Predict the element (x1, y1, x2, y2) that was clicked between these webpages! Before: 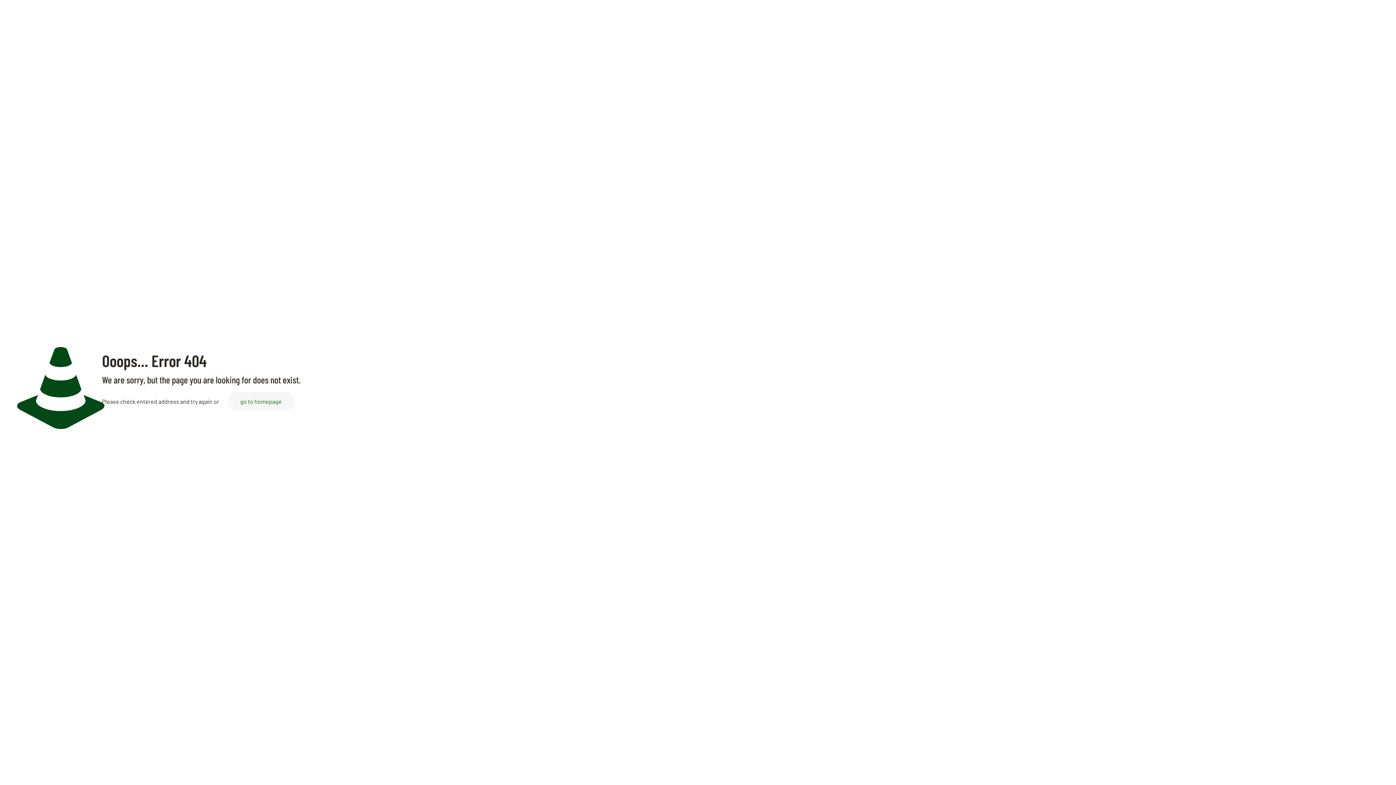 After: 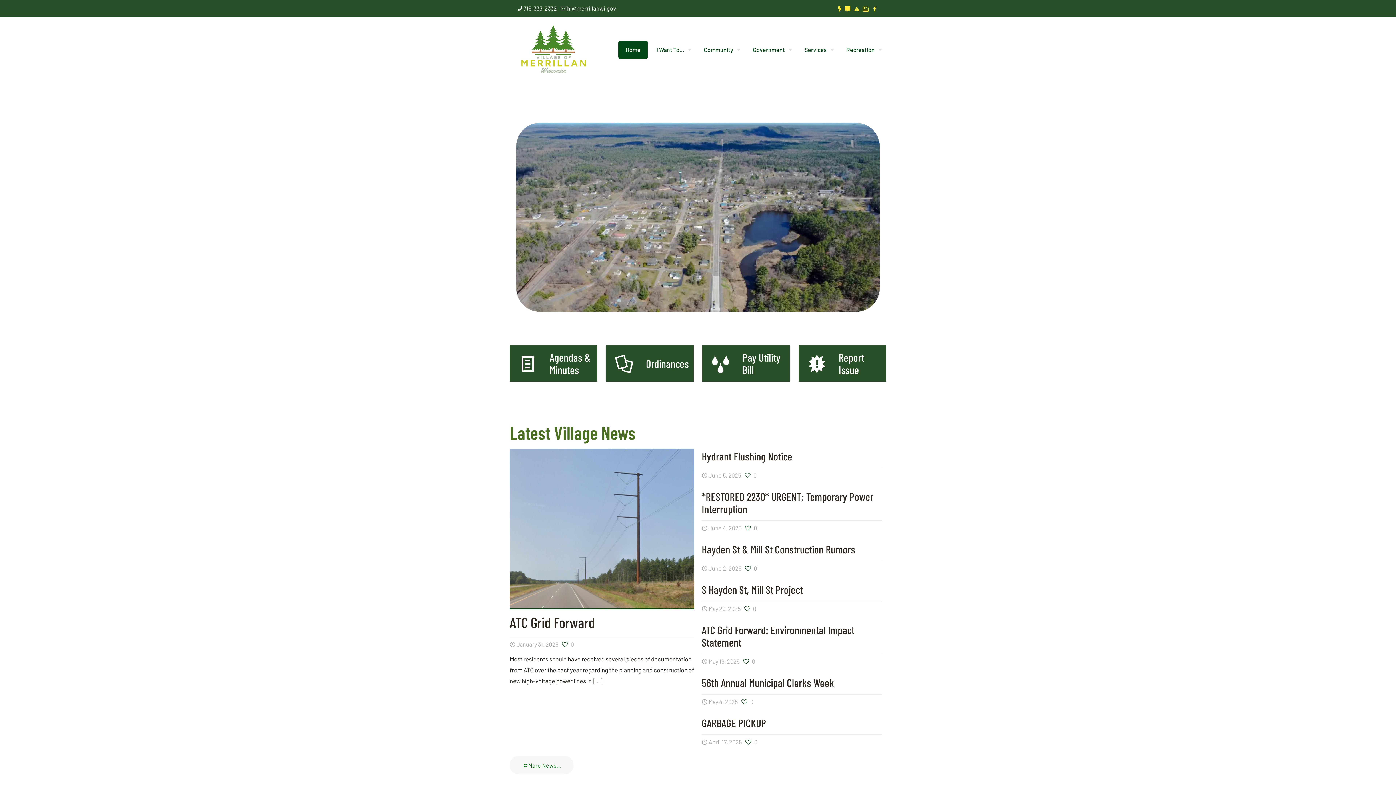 Action: label: go to homepage bbox: (227, 392, 294, 410)